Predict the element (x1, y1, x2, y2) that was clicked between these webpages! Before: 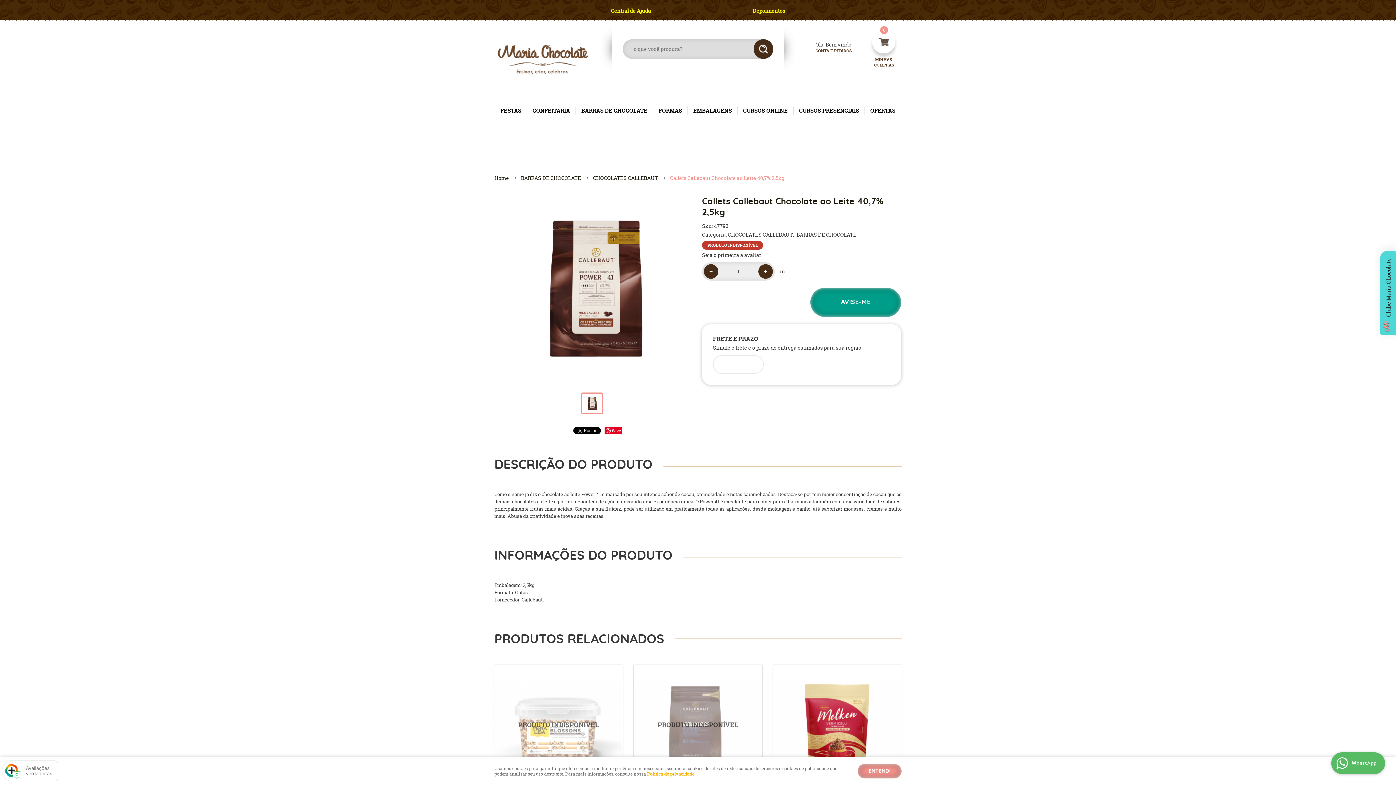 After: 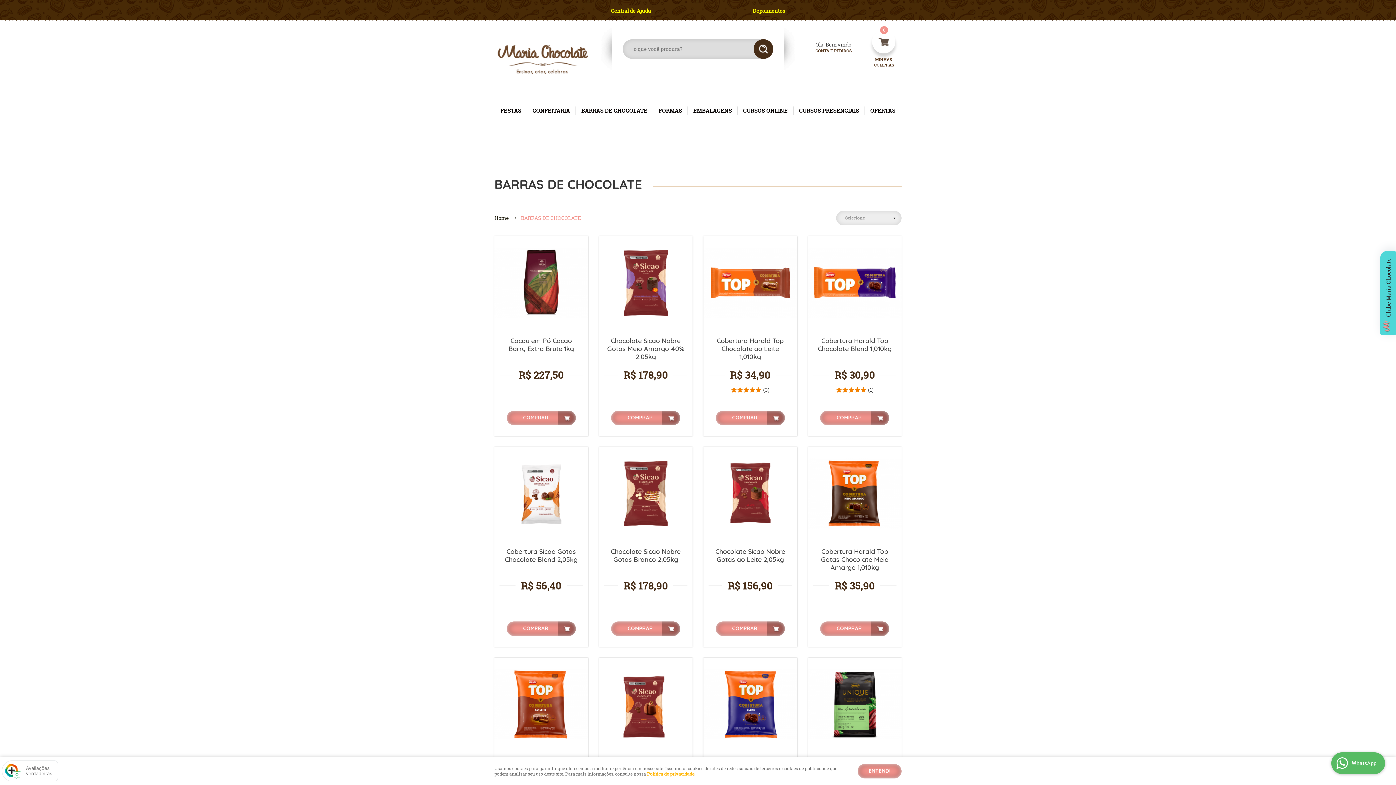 Action: bbox: (581, 98, 647, 123) label: BARRAS DE CHOCOLATE